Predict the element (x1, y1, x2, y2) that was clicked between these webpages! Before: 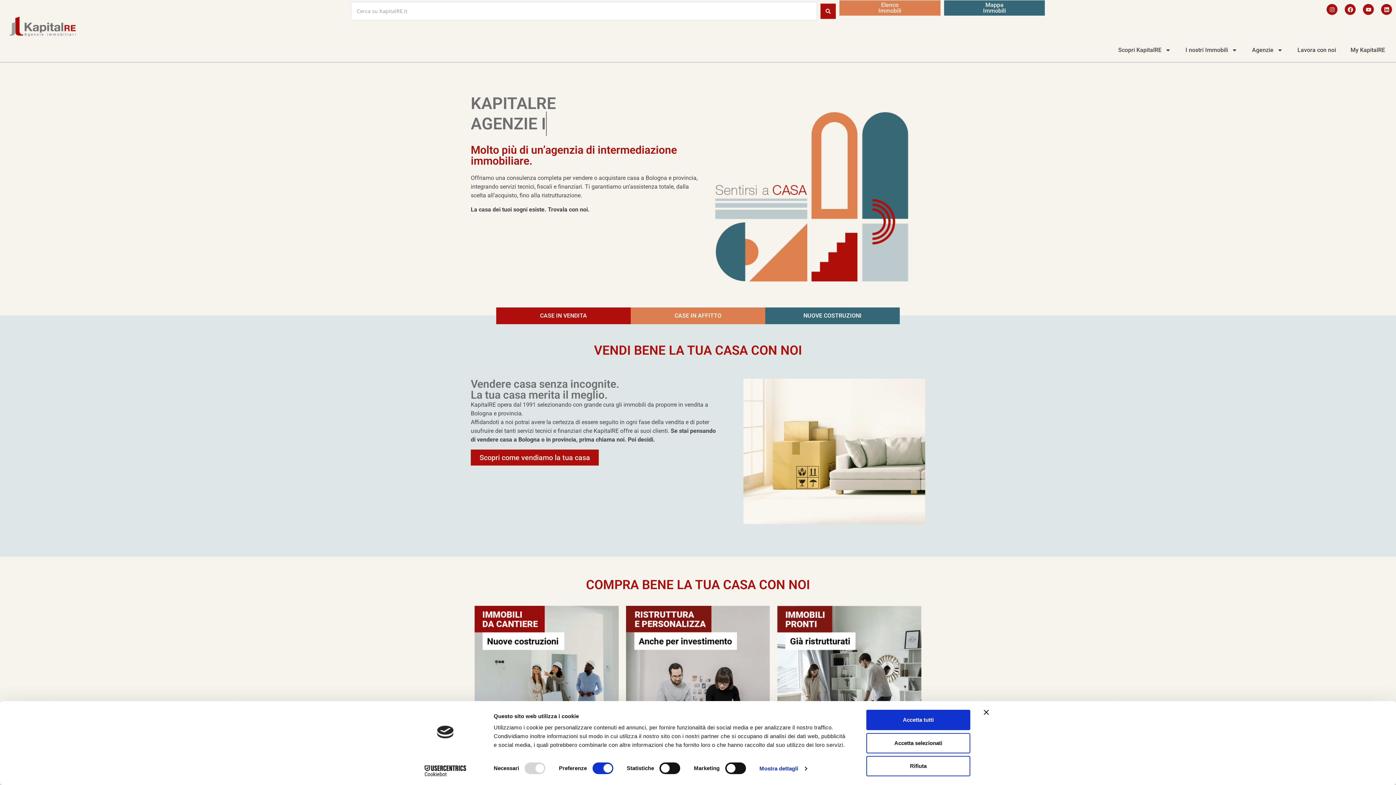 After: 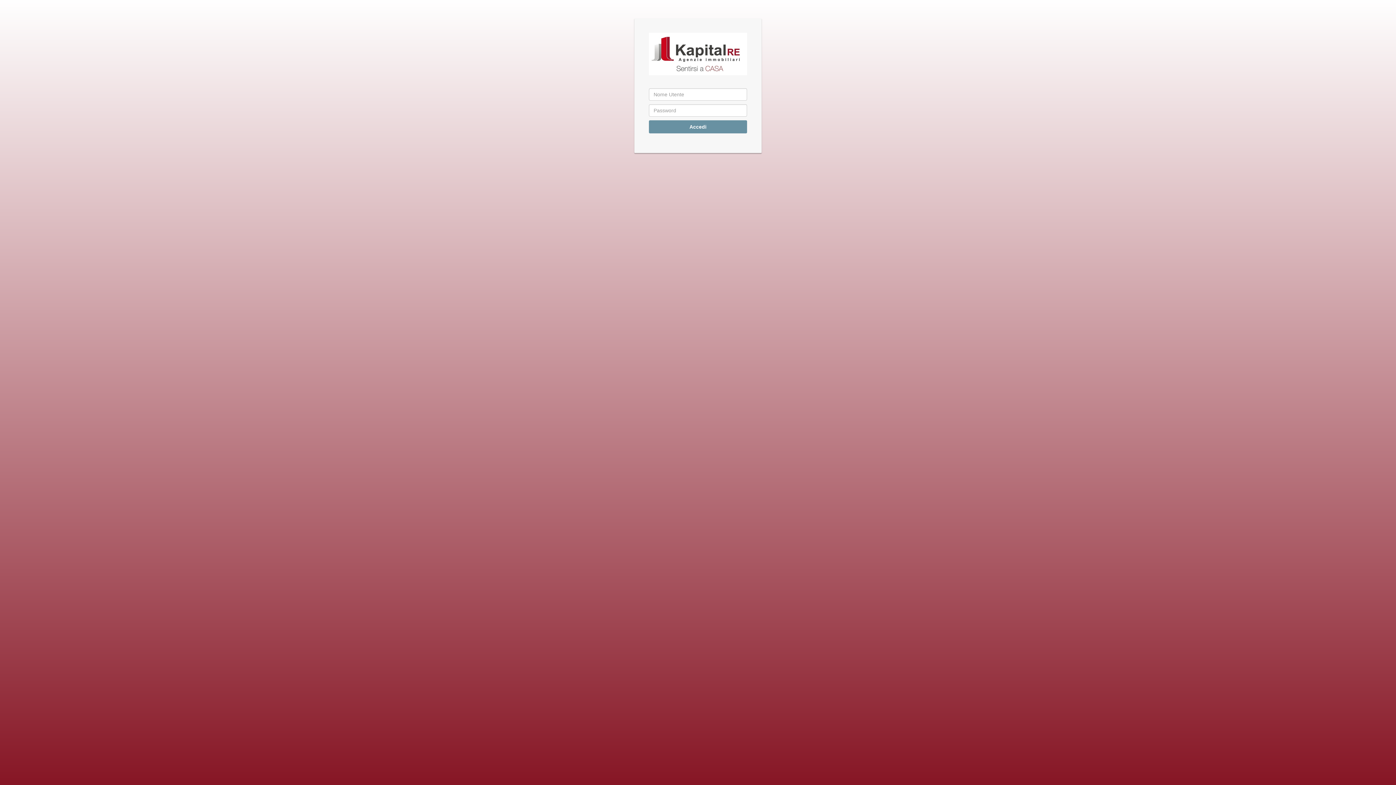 Action: bbox: (1343, 41, 1392, 58) label: My KapitalRE